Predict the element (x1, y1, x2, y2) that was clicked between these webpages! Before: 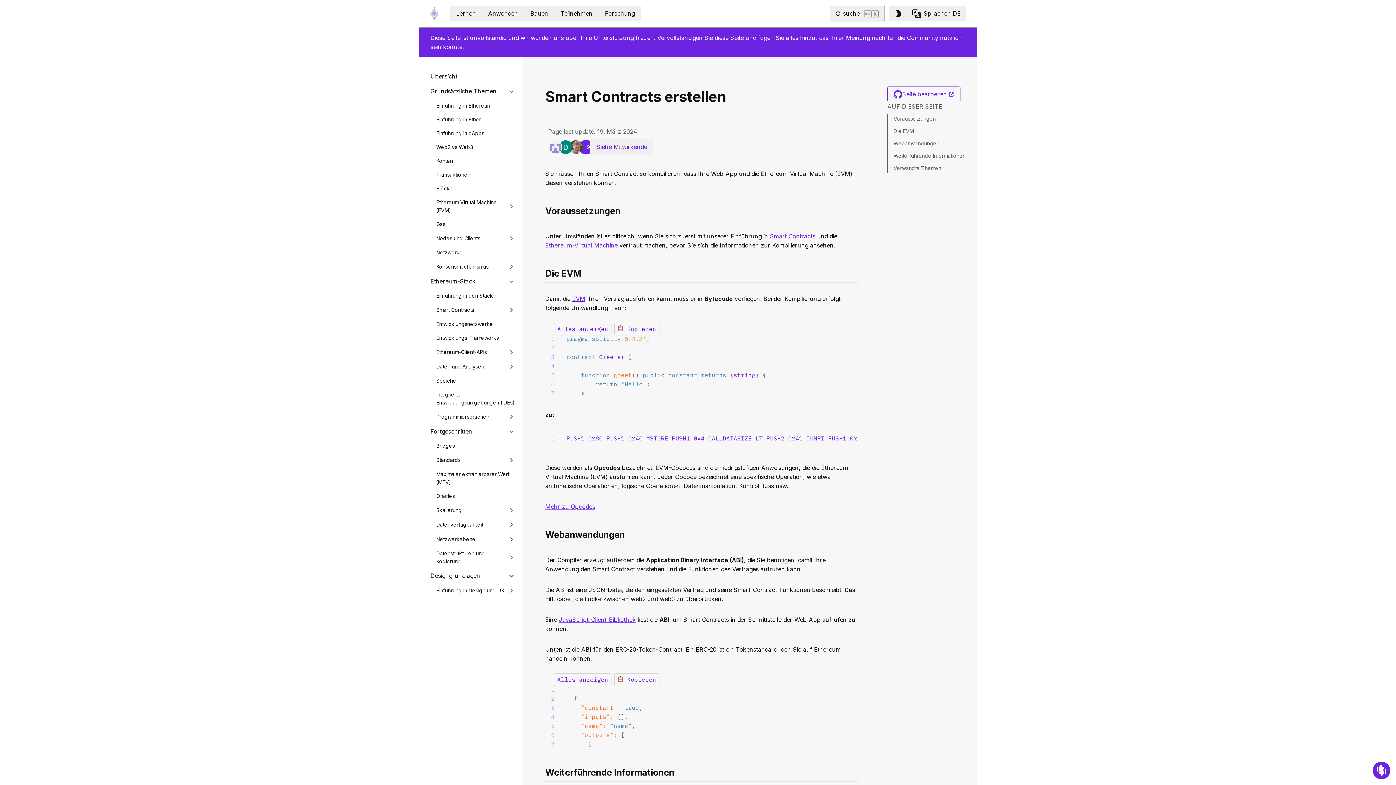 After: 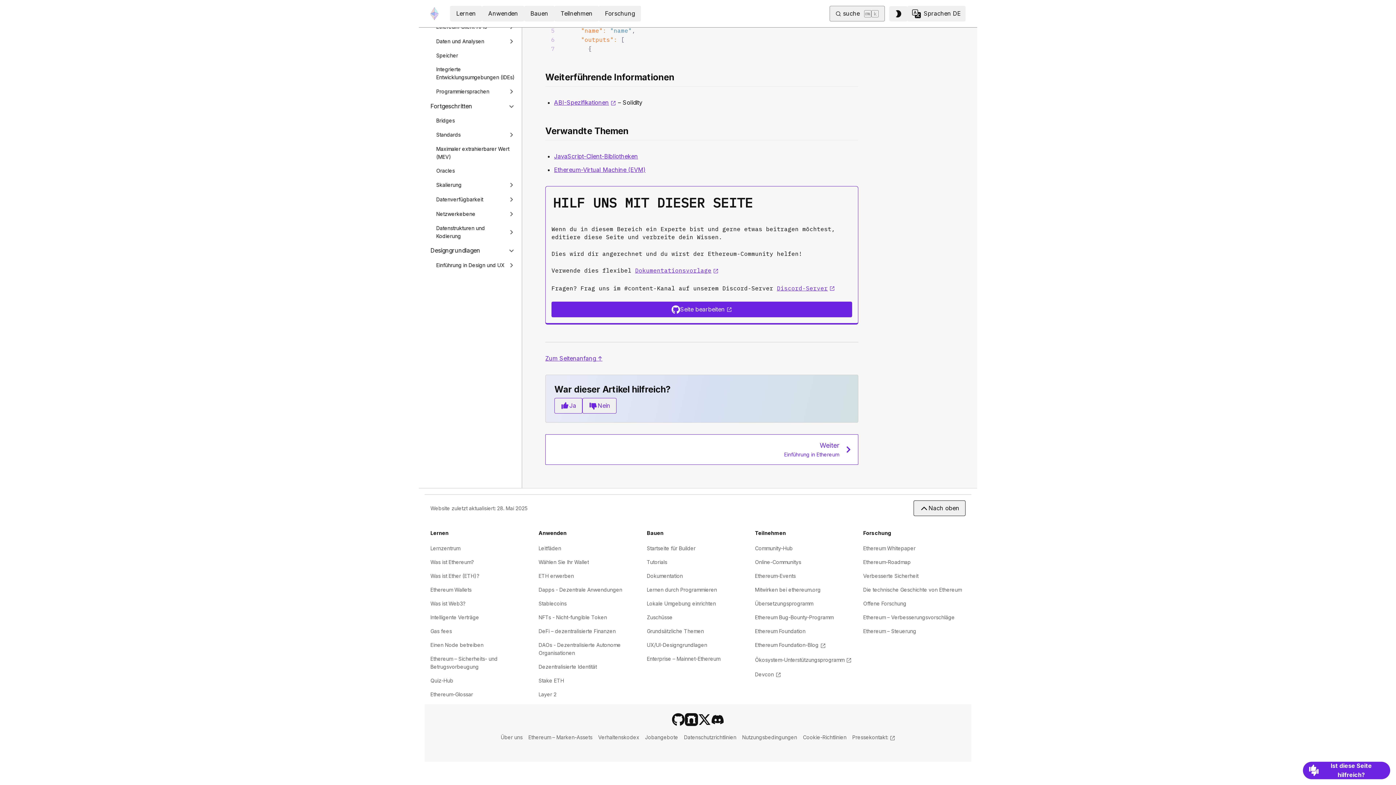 Action: label: Weiterführende Informationen bbox: (893, 151, 965, 160)